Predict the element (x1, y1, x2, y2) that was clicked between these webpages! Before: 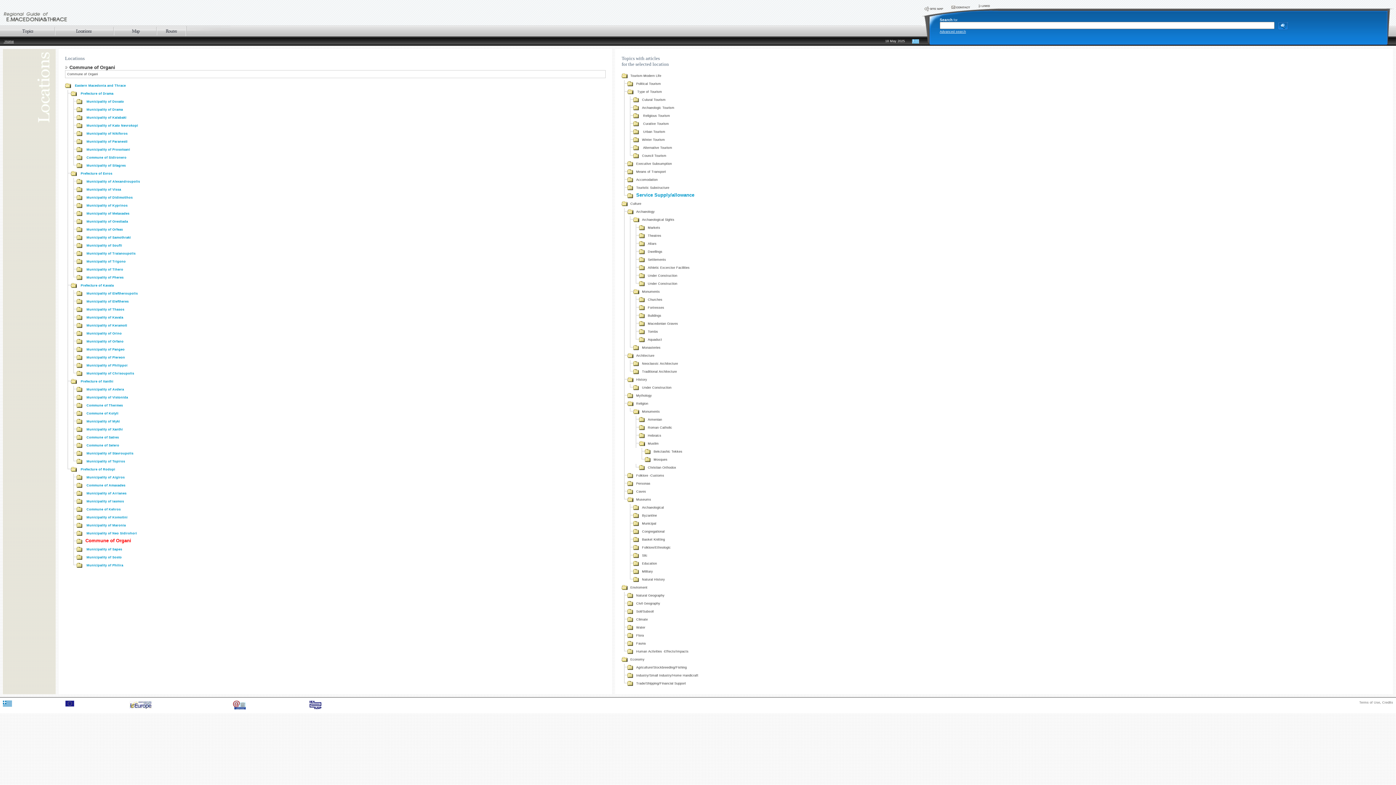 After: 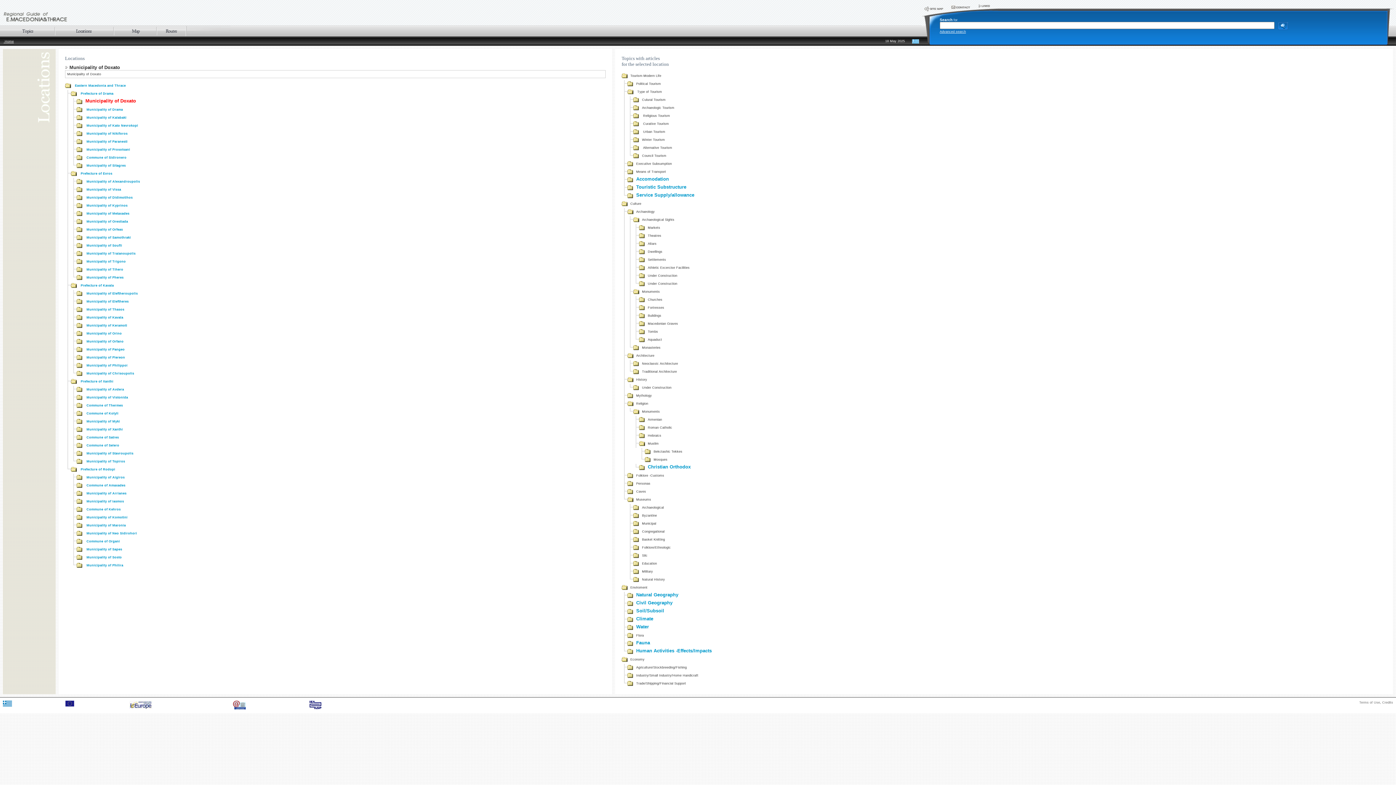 Action: label: Municipality of Doxato bbox: (86, 99, 124, 103)